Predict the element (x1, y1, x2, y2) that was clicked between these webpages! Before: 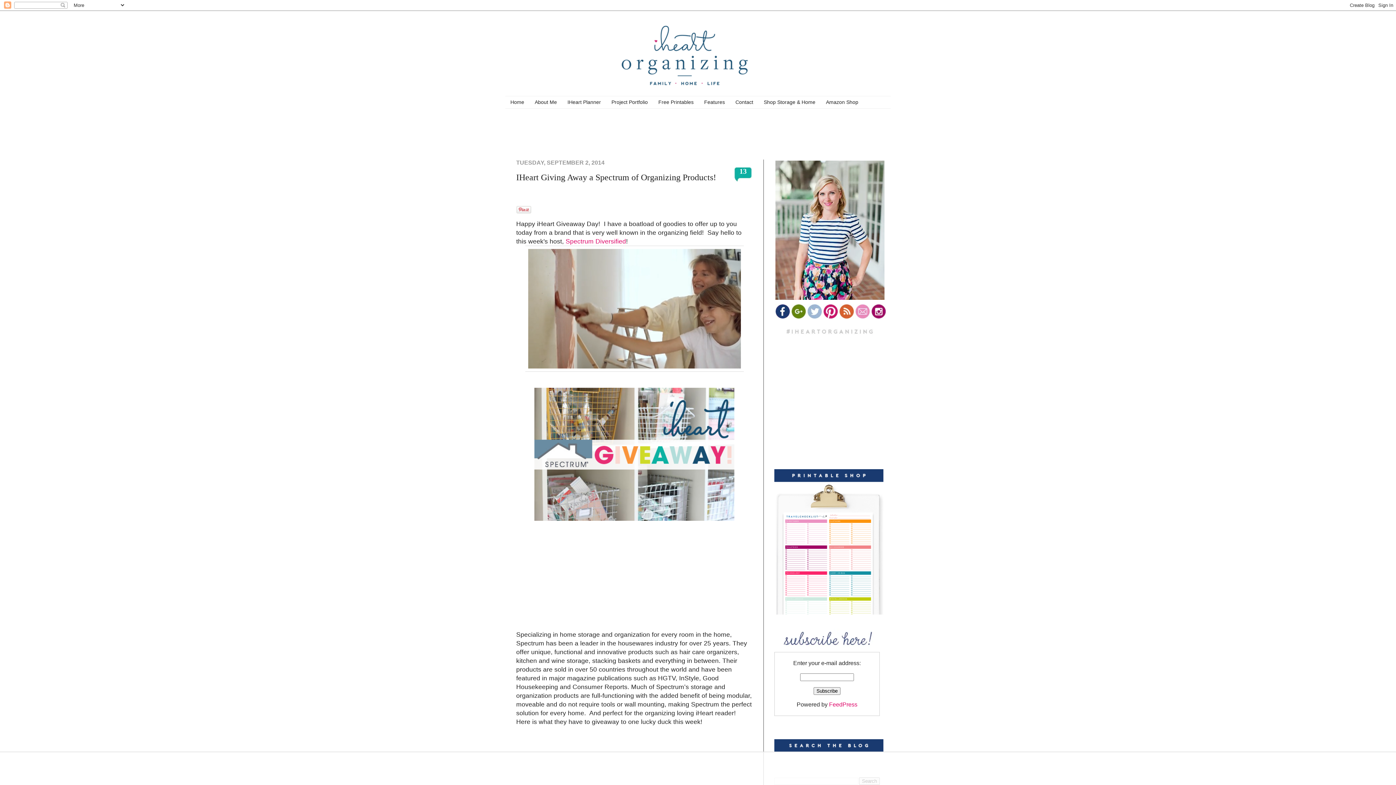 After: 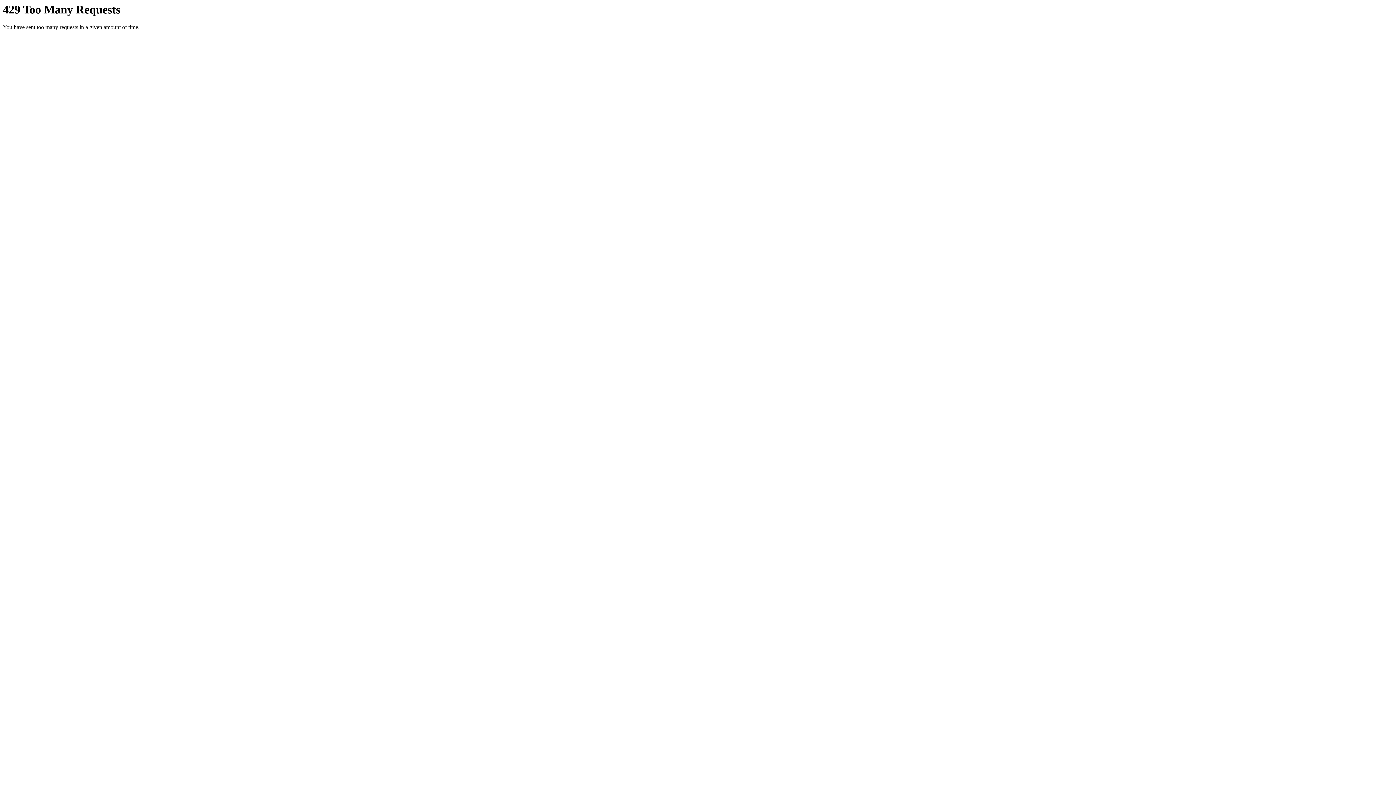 Action: bbox: (606, 96, 653, 108) label: Project Portfolio